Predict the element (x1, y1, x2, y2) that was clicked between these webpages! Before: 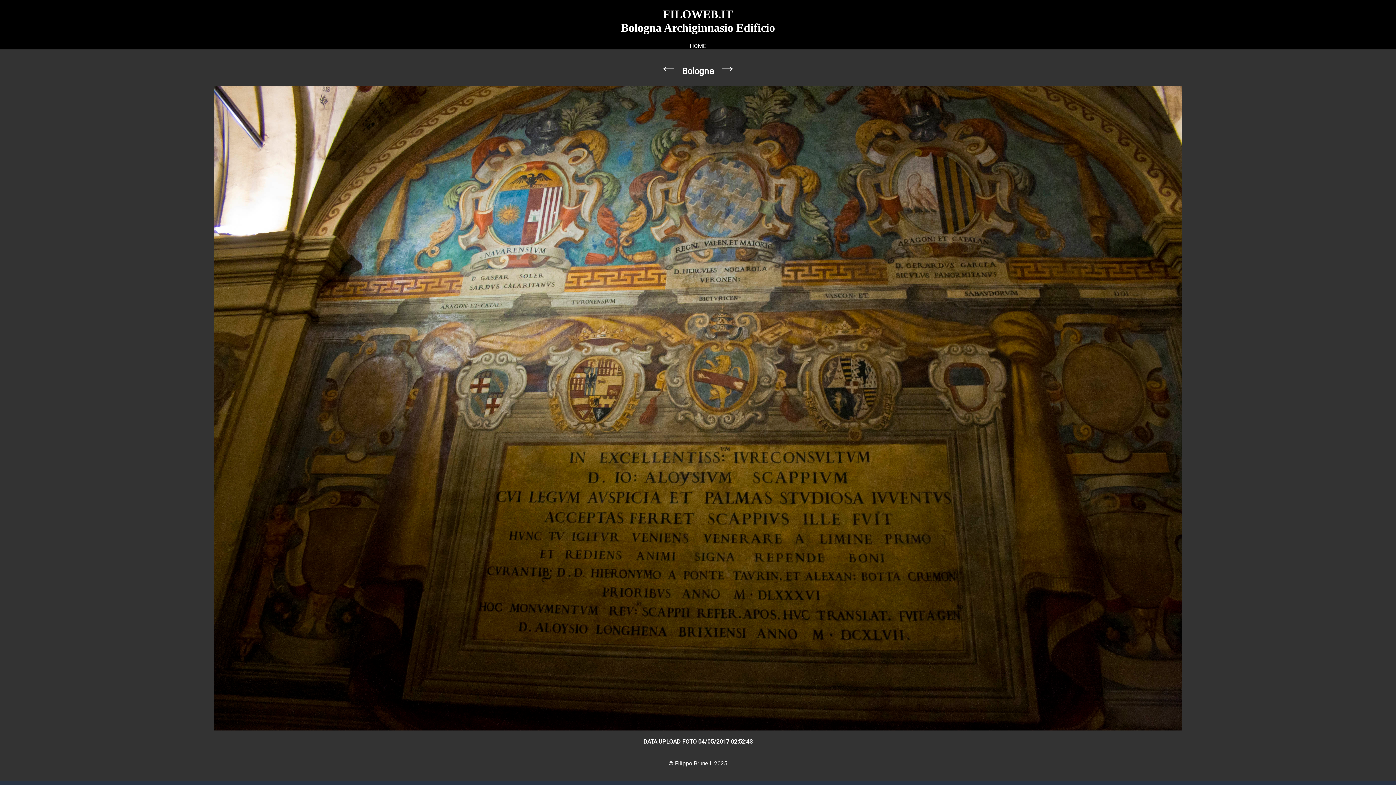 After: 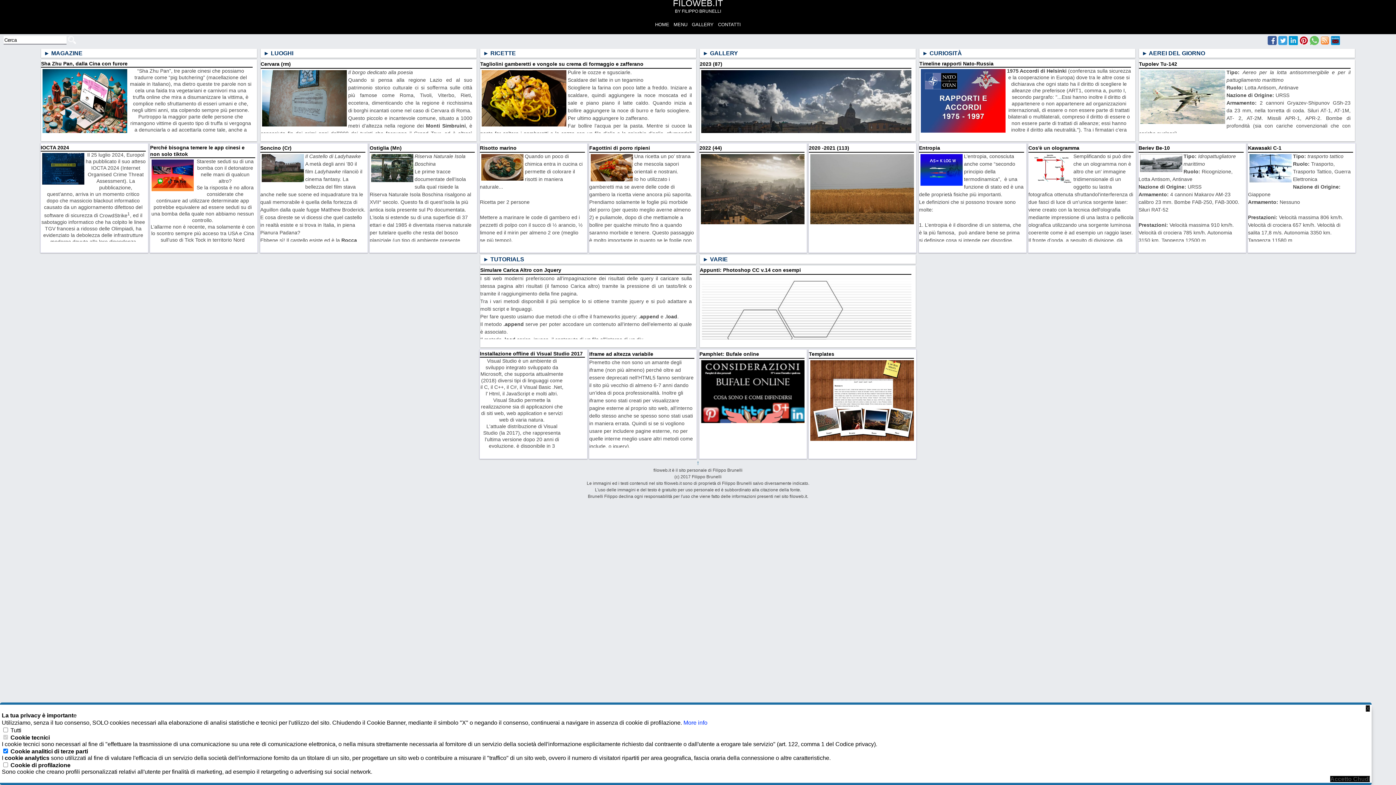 Action: label: HOME bbox: (690, 42, 706, 49)